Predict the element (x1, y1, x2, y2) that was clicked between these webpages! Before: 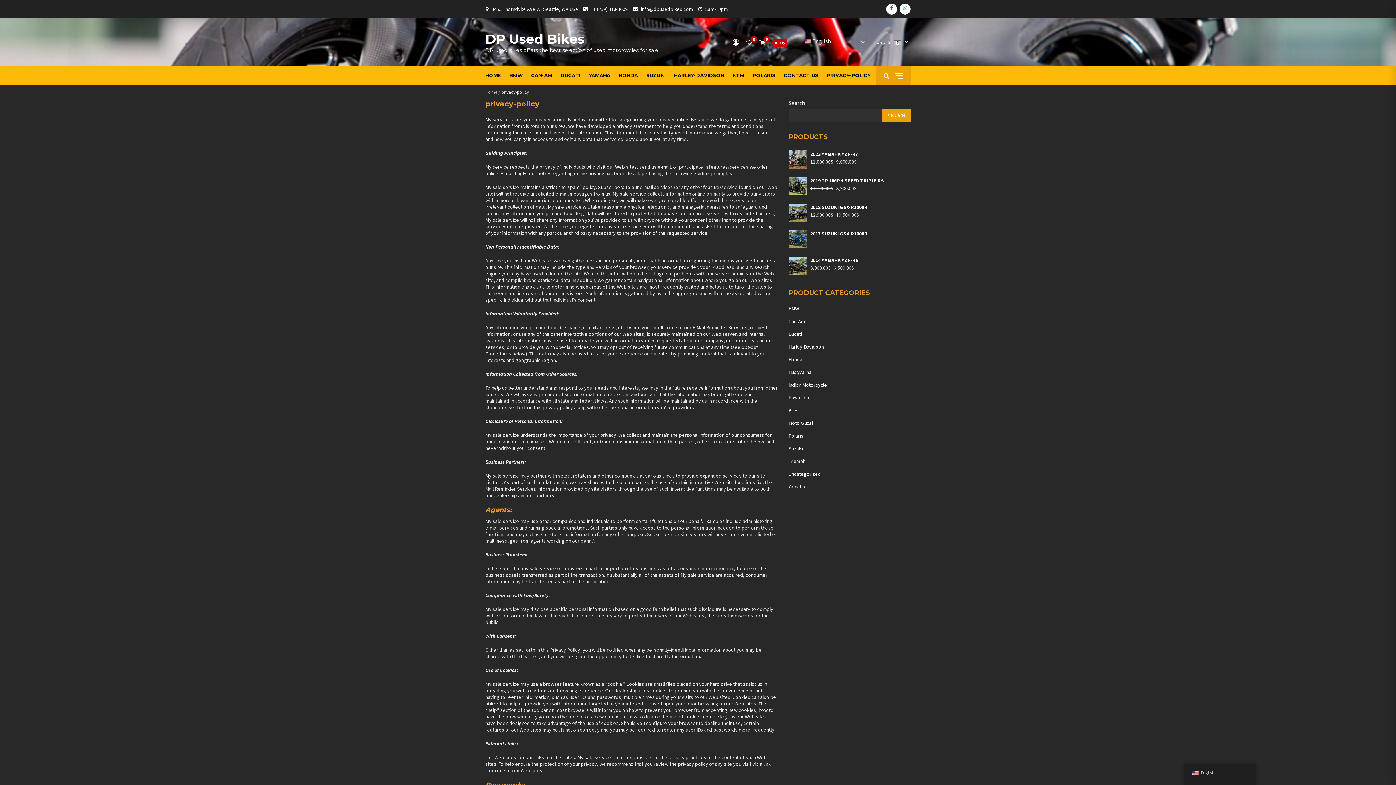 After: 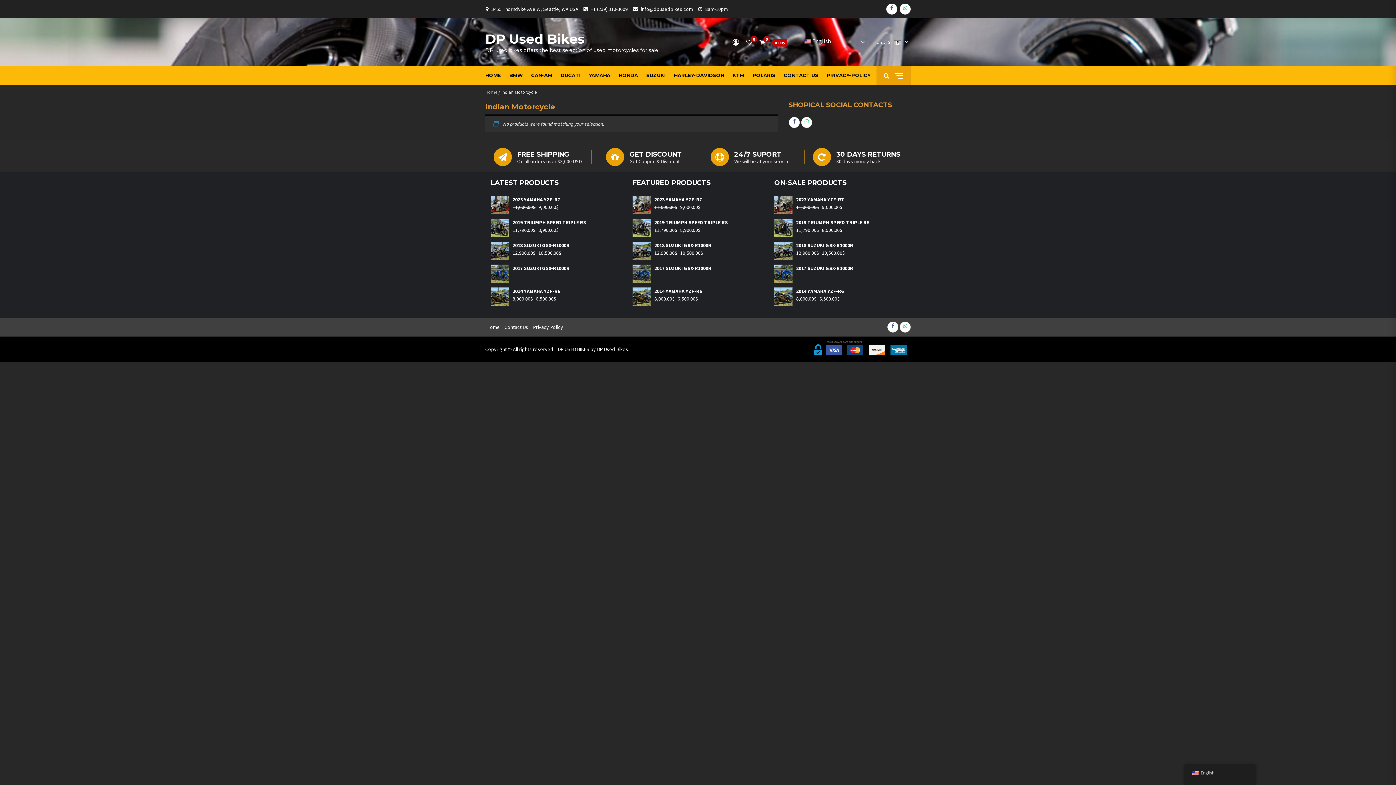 Action: bbox: (788, 381, 827, 388) label: Indian Motorcycle